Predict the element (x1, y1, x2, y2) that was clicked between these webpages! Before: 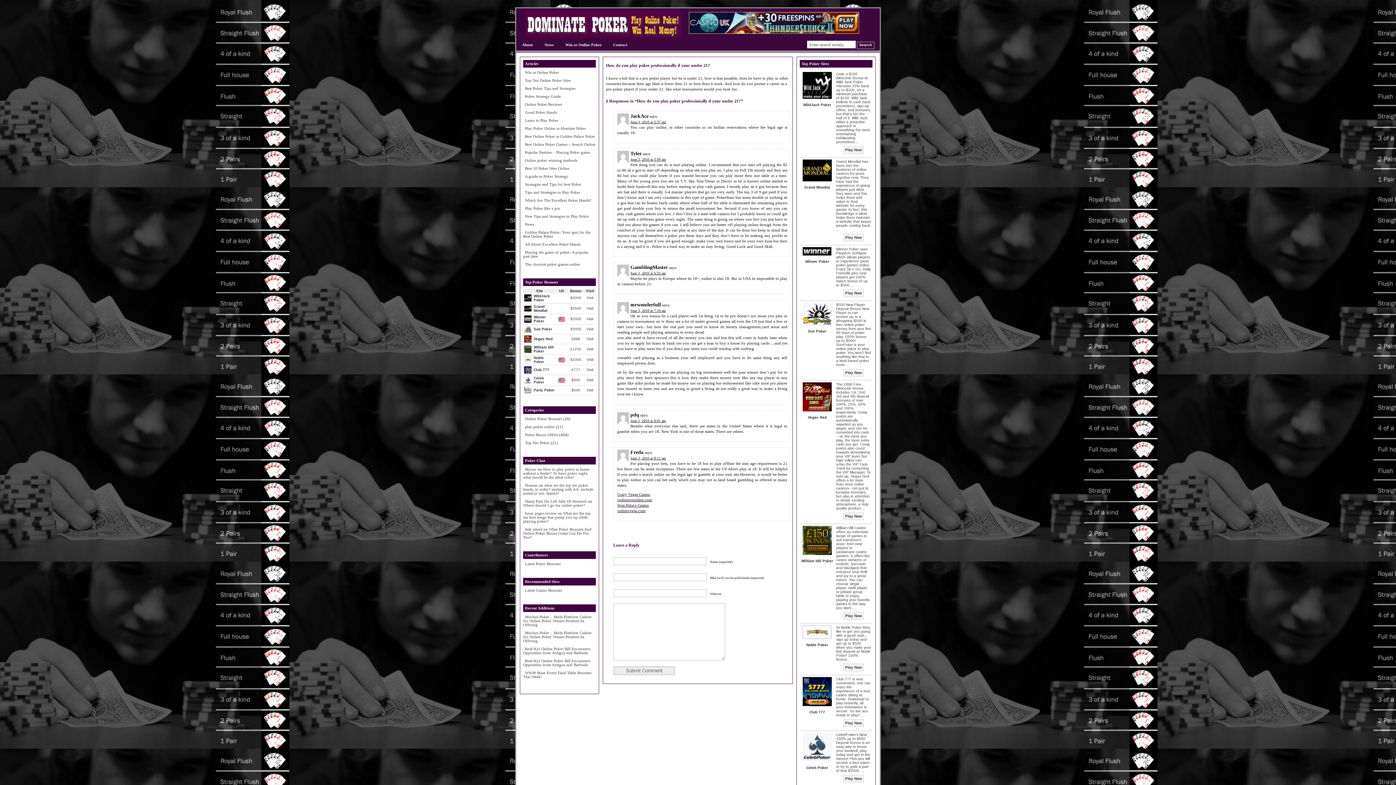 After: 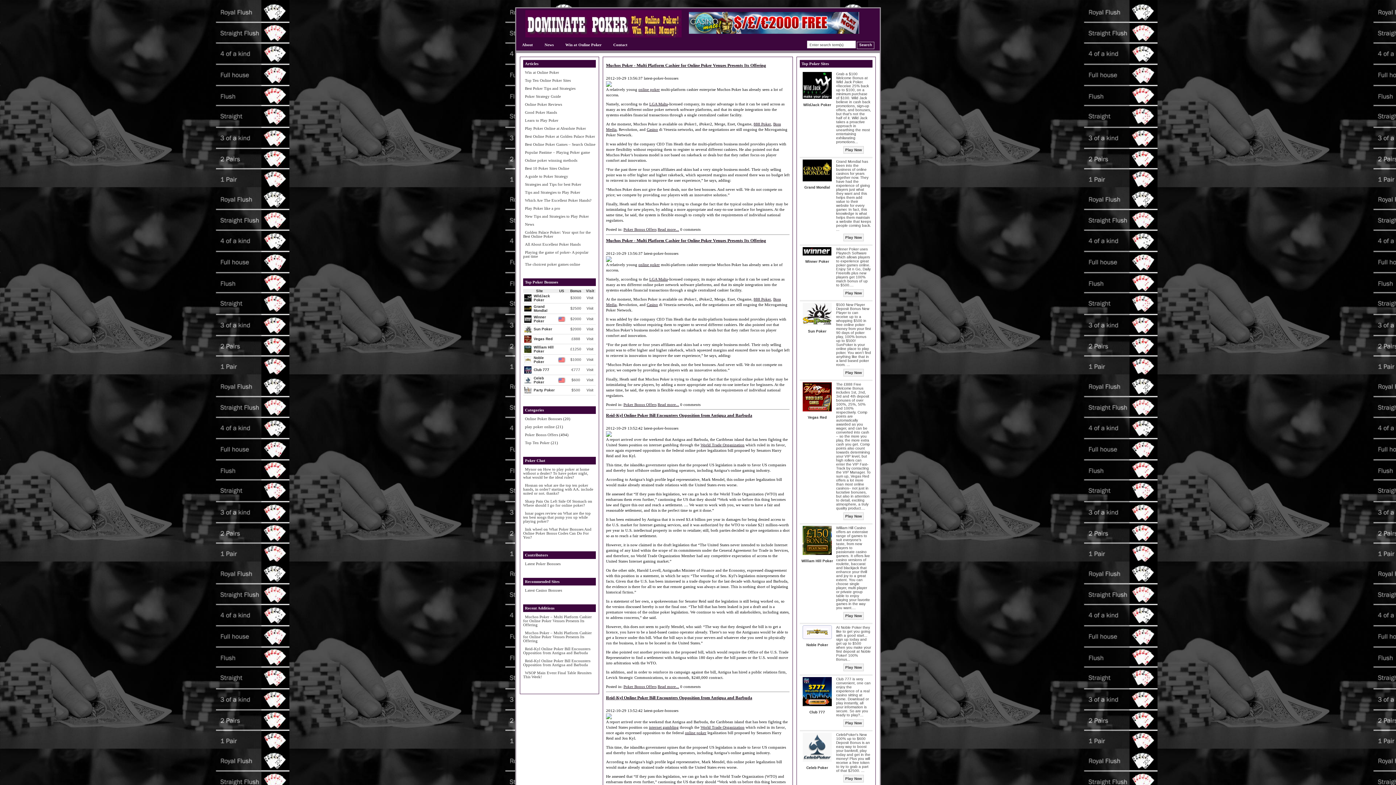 Action: label: News bbox: (525, 222, 534, 226)